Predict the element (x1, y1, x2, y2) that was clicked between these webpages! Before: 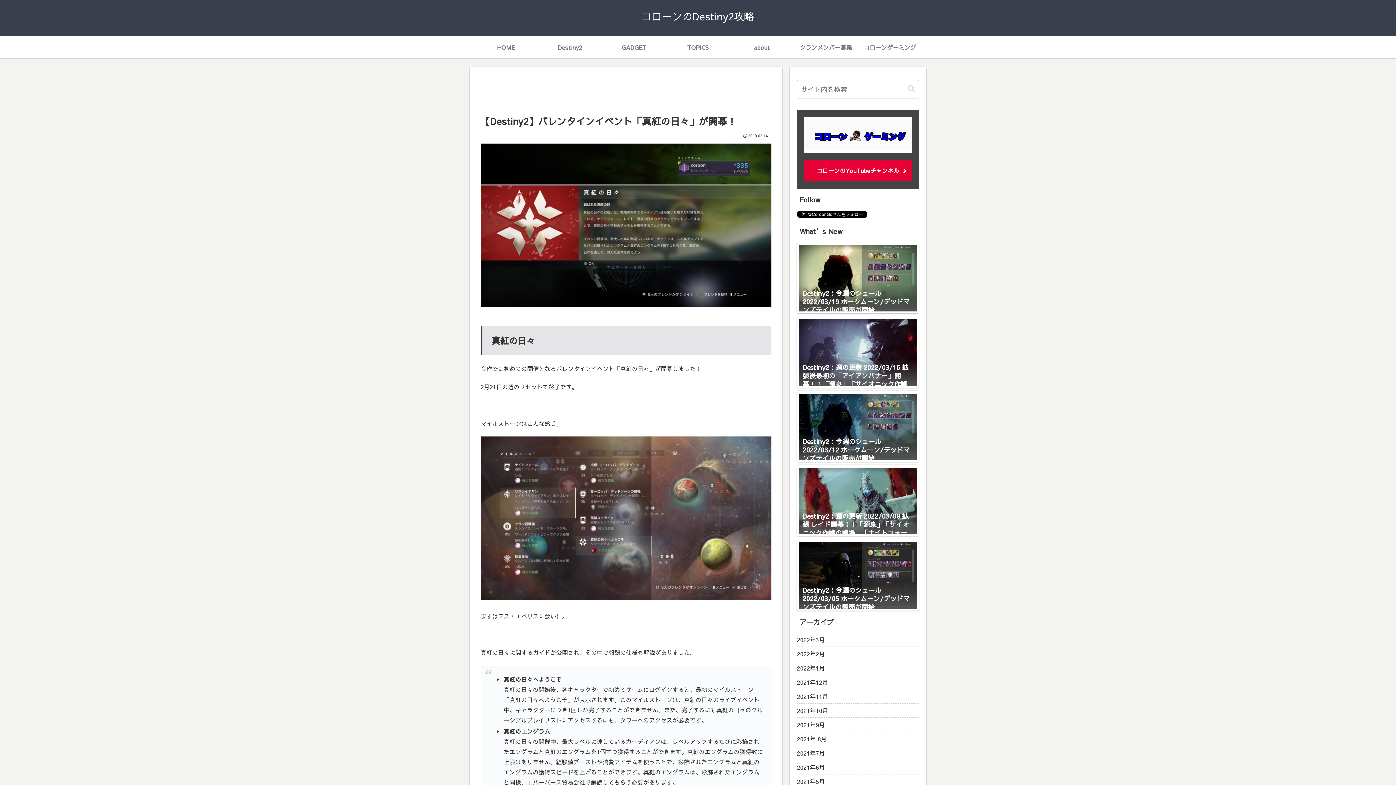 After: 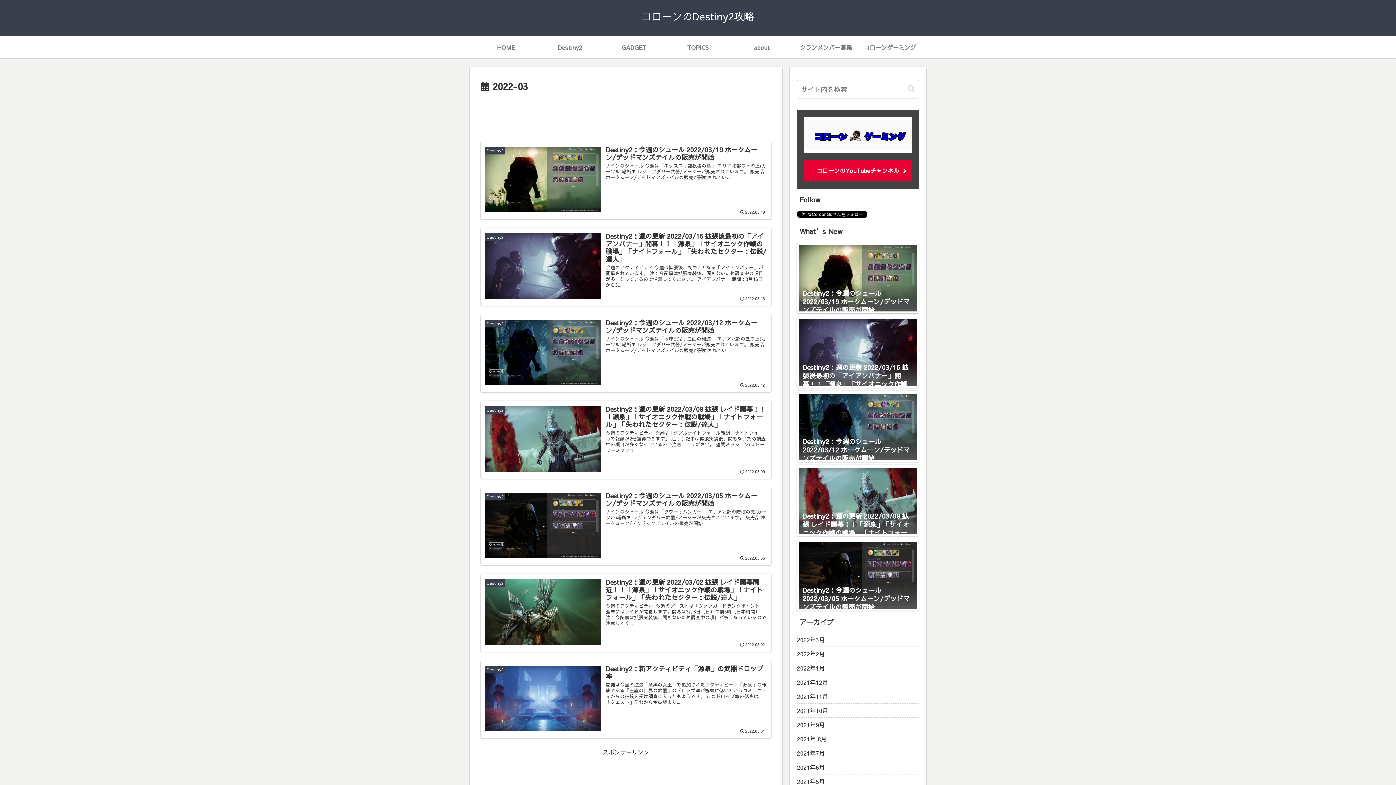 Action: bbox: (797, 633, 919, 647) label: 2022年3月